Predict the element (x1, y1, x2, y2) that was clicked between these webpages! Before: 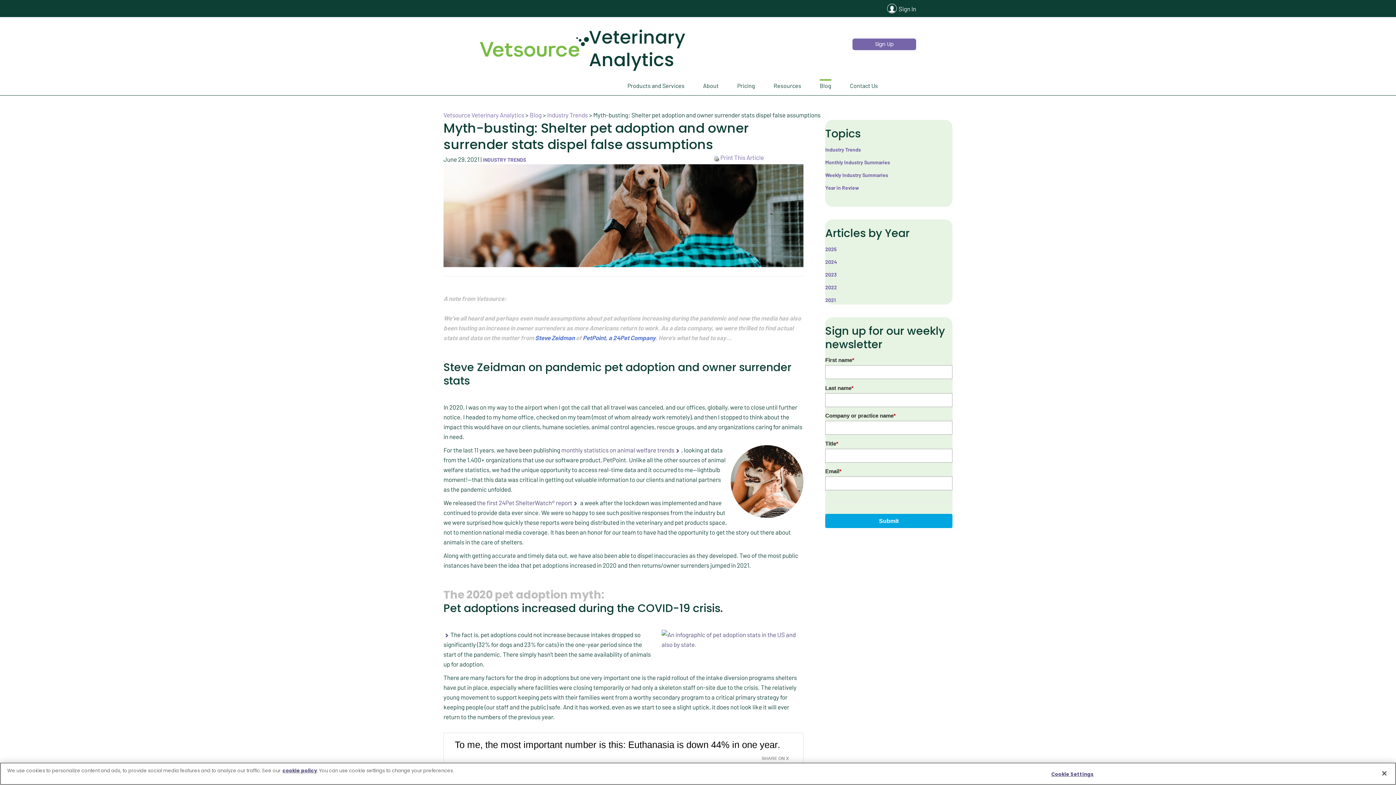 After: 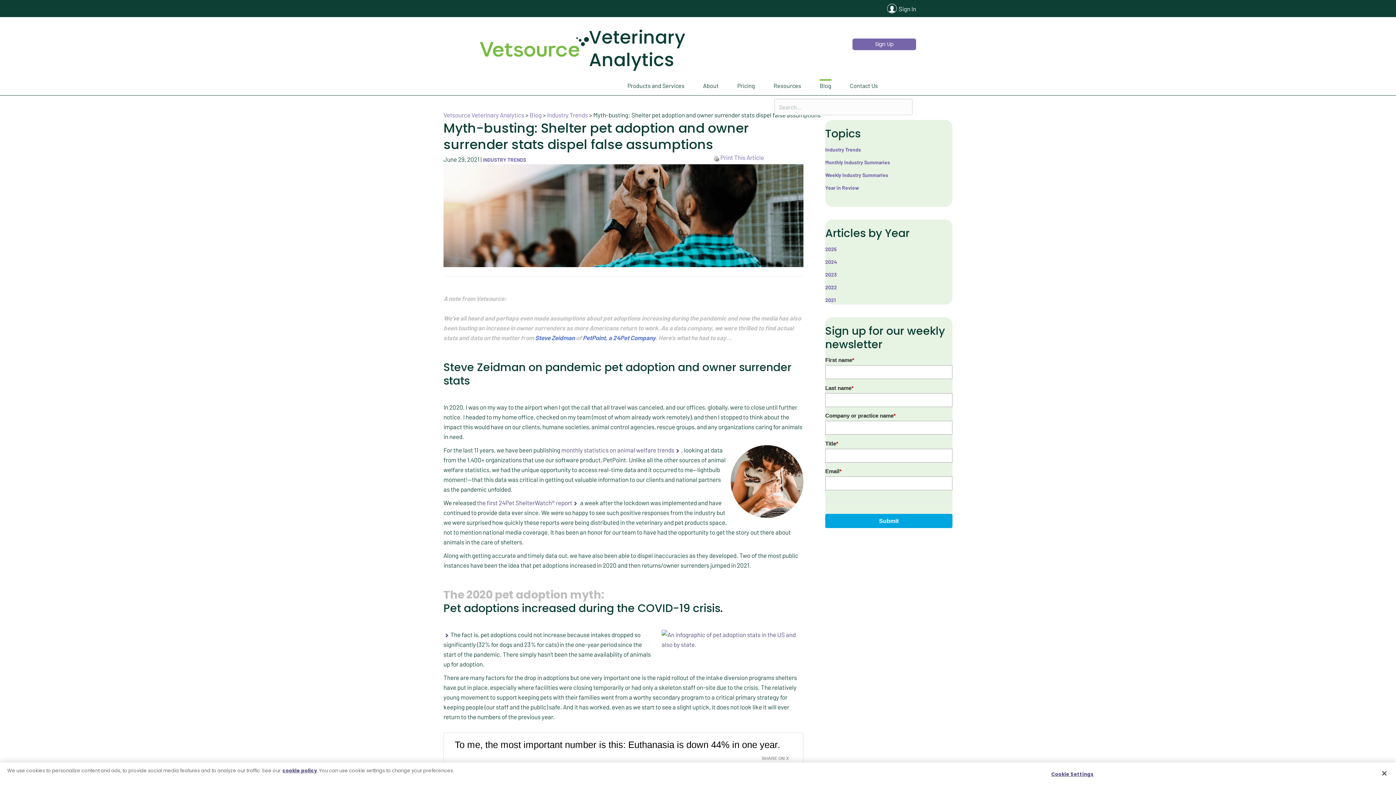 Action: label: Search bbox: (887, 76, 916, 95)